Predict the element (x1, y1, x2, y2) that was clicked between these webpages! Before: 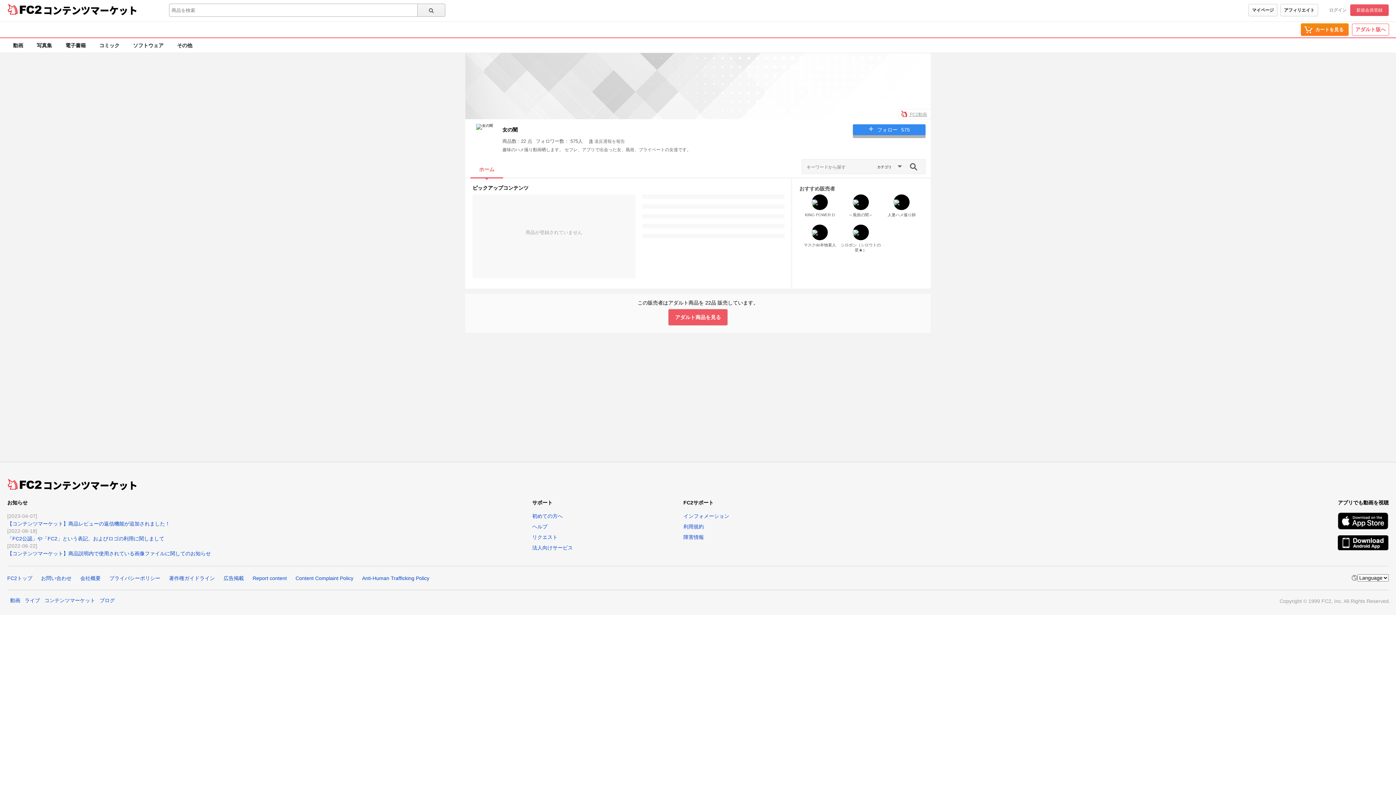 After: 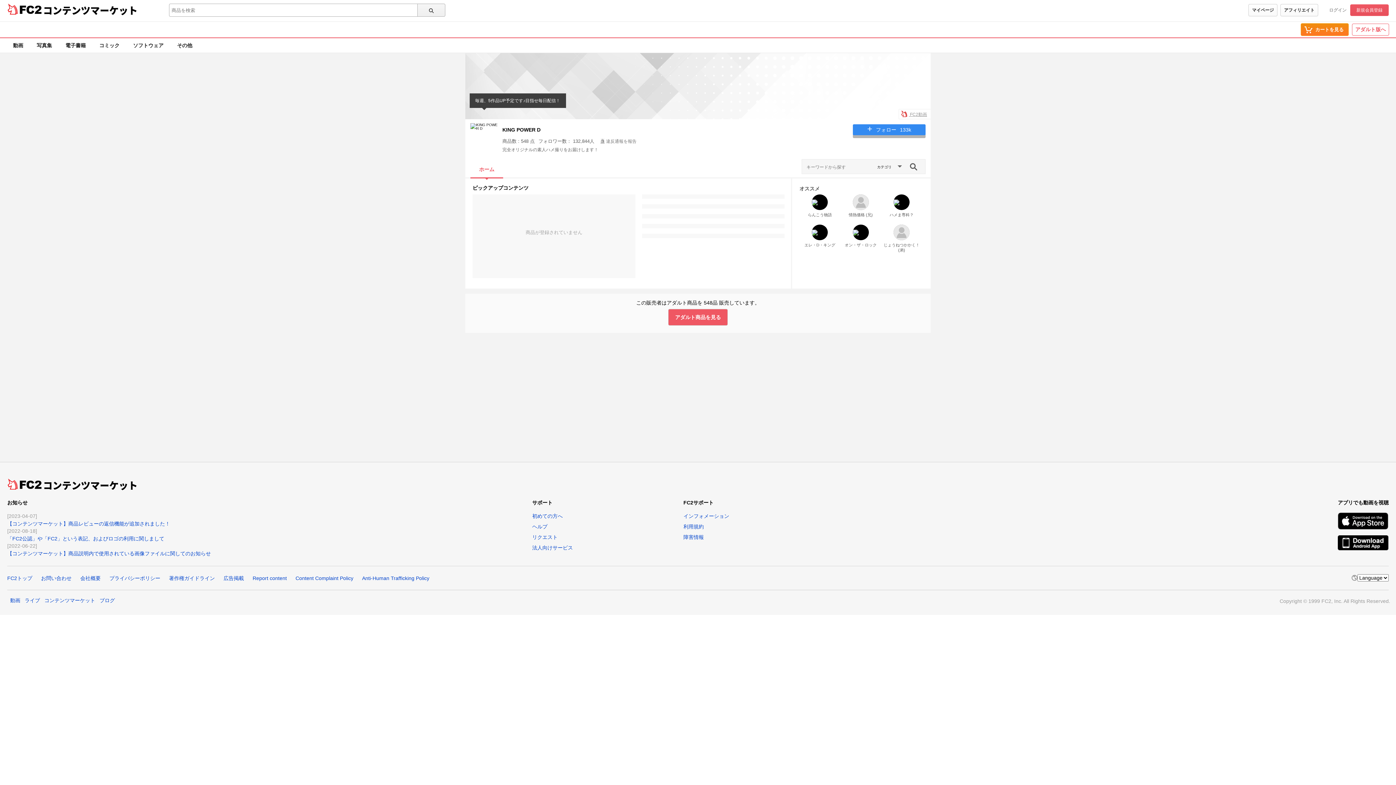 Action: bbox: (812, 194, 828, 210)